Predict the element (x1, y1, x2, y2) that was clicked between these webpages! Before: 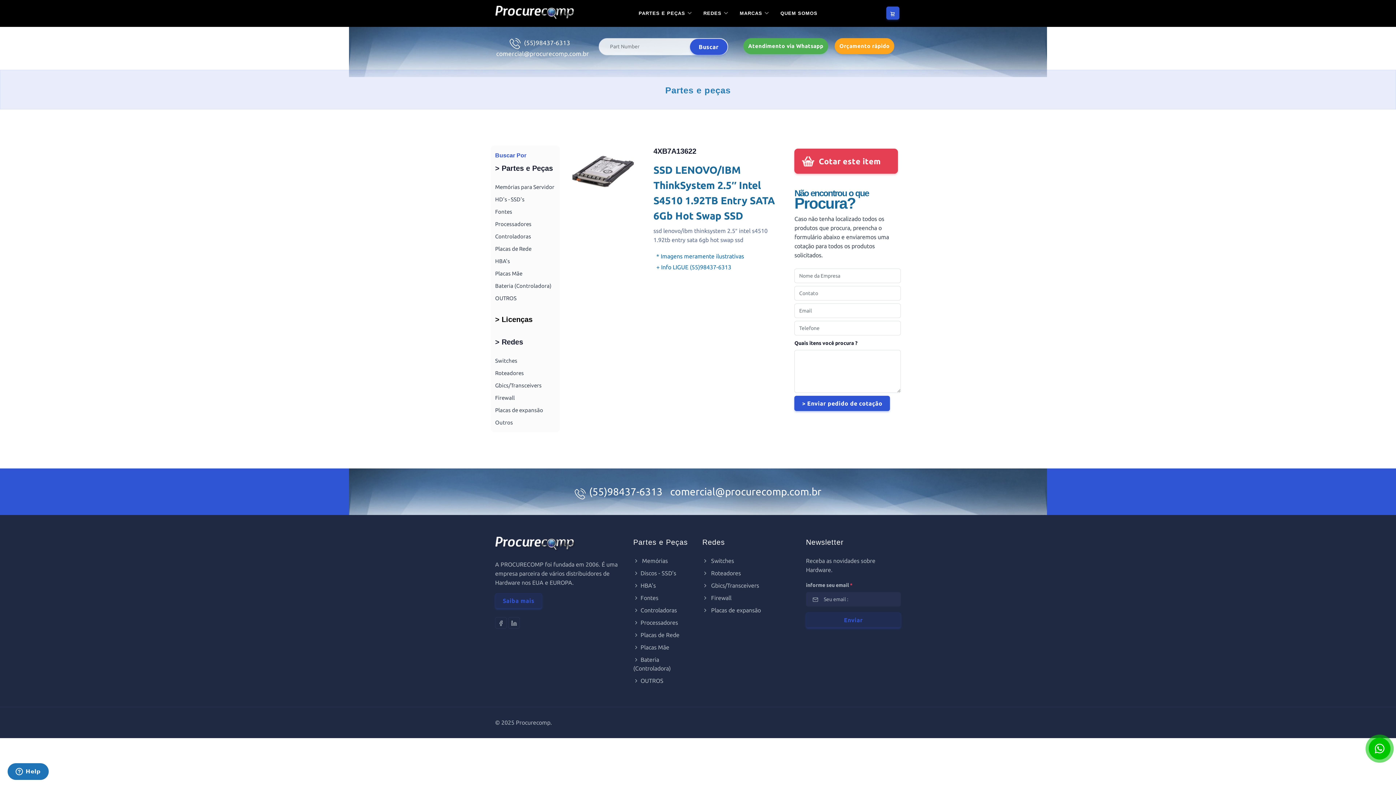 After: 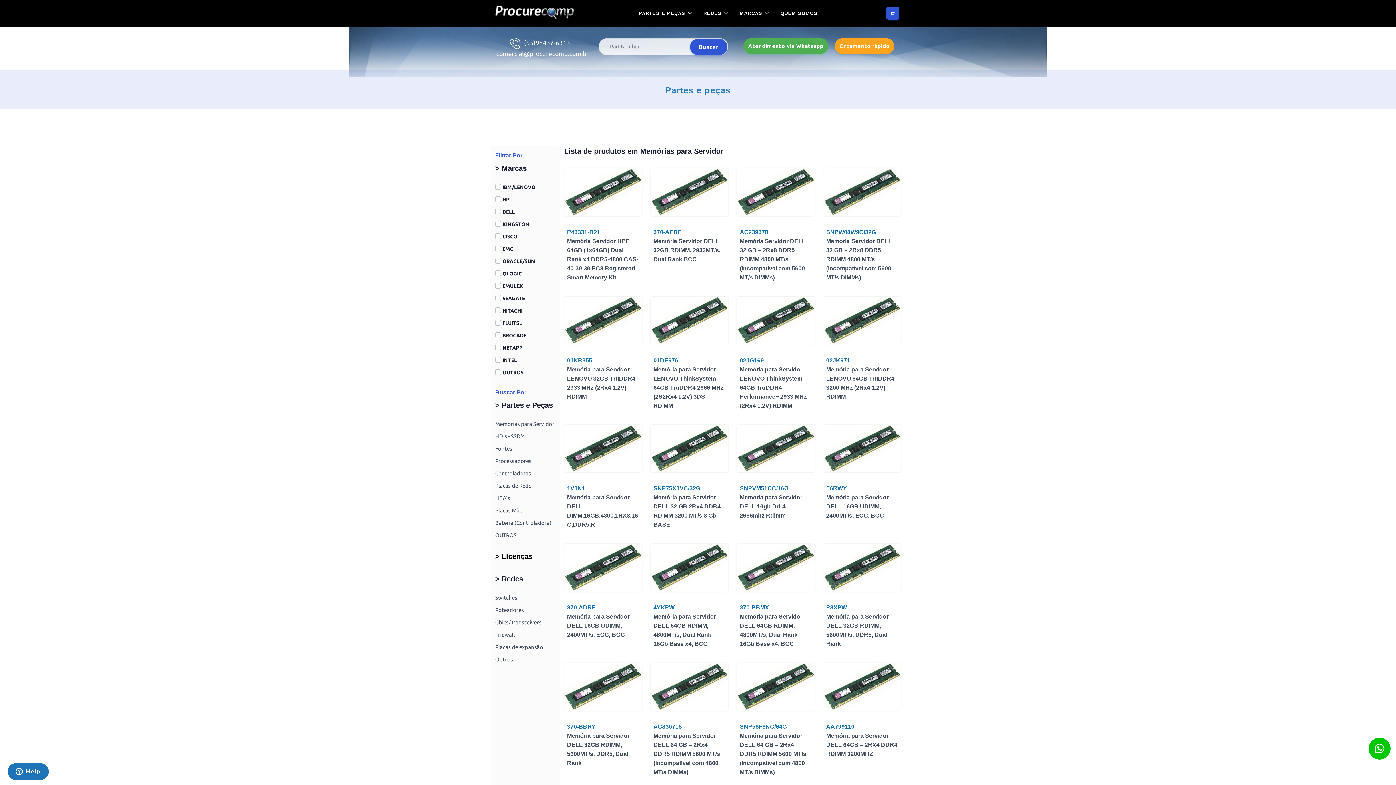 Action: bbox: (495, 184, 554, 190) label: Memórias para Servidor